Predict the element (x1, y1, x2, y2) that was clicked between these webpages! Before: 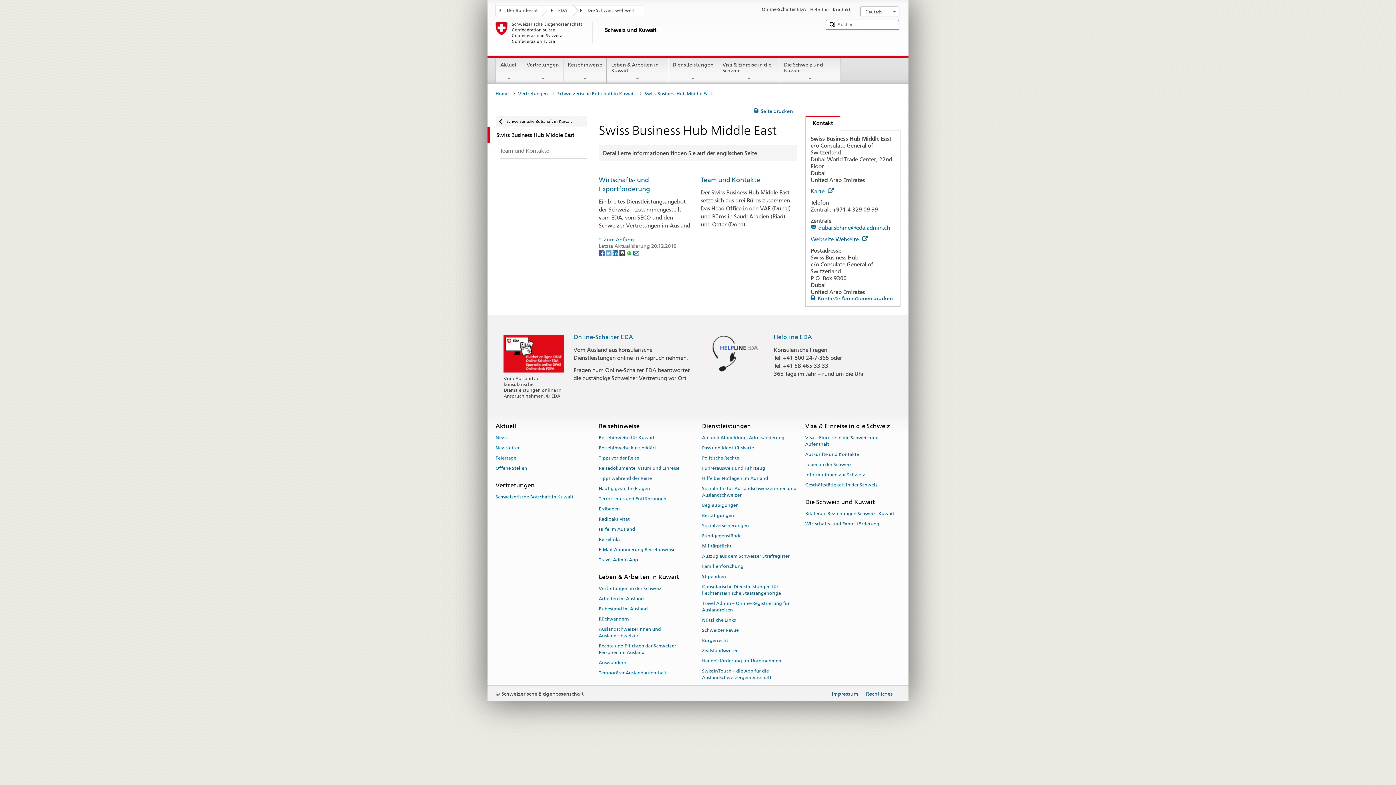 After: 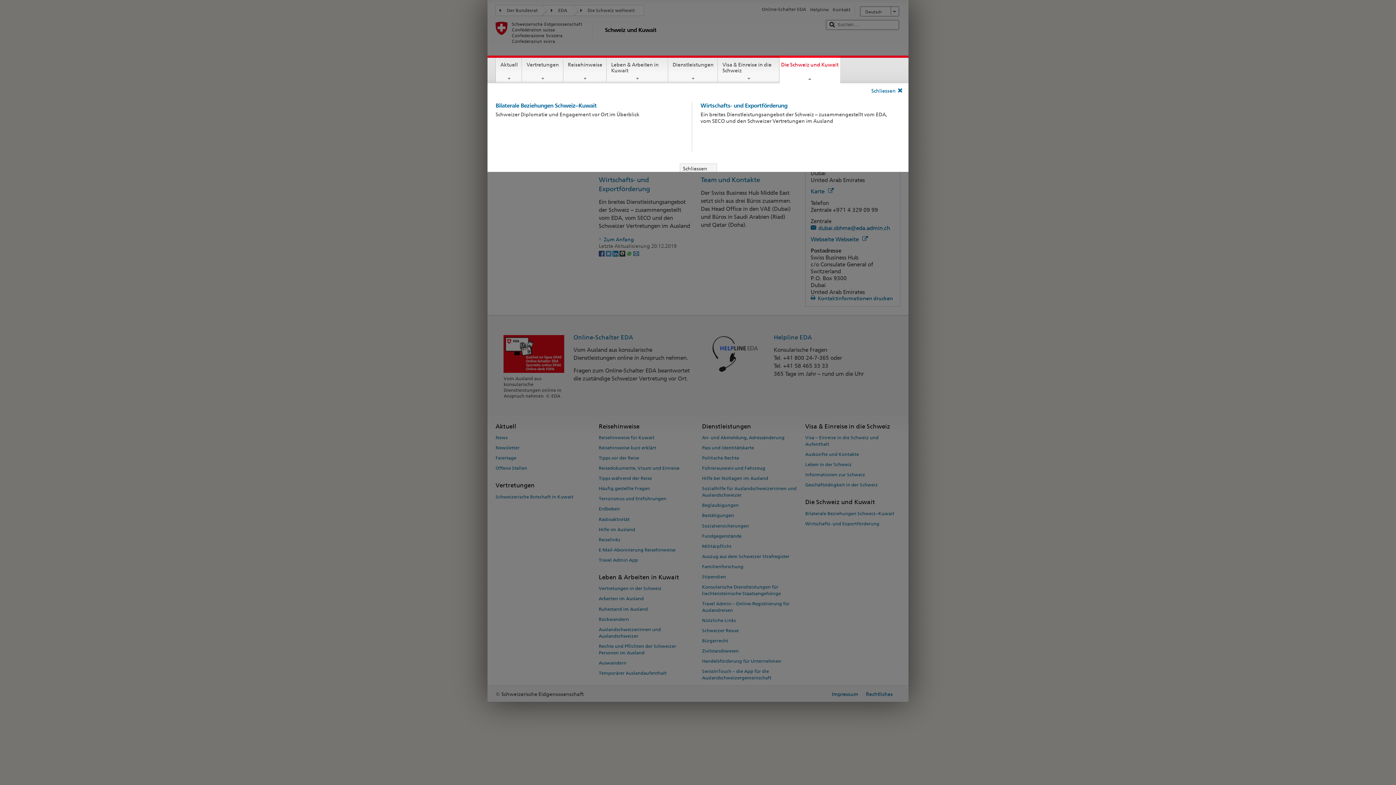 Action: label: Die Schweiz und Kuwait bbox: (780, 57, 840, 81)